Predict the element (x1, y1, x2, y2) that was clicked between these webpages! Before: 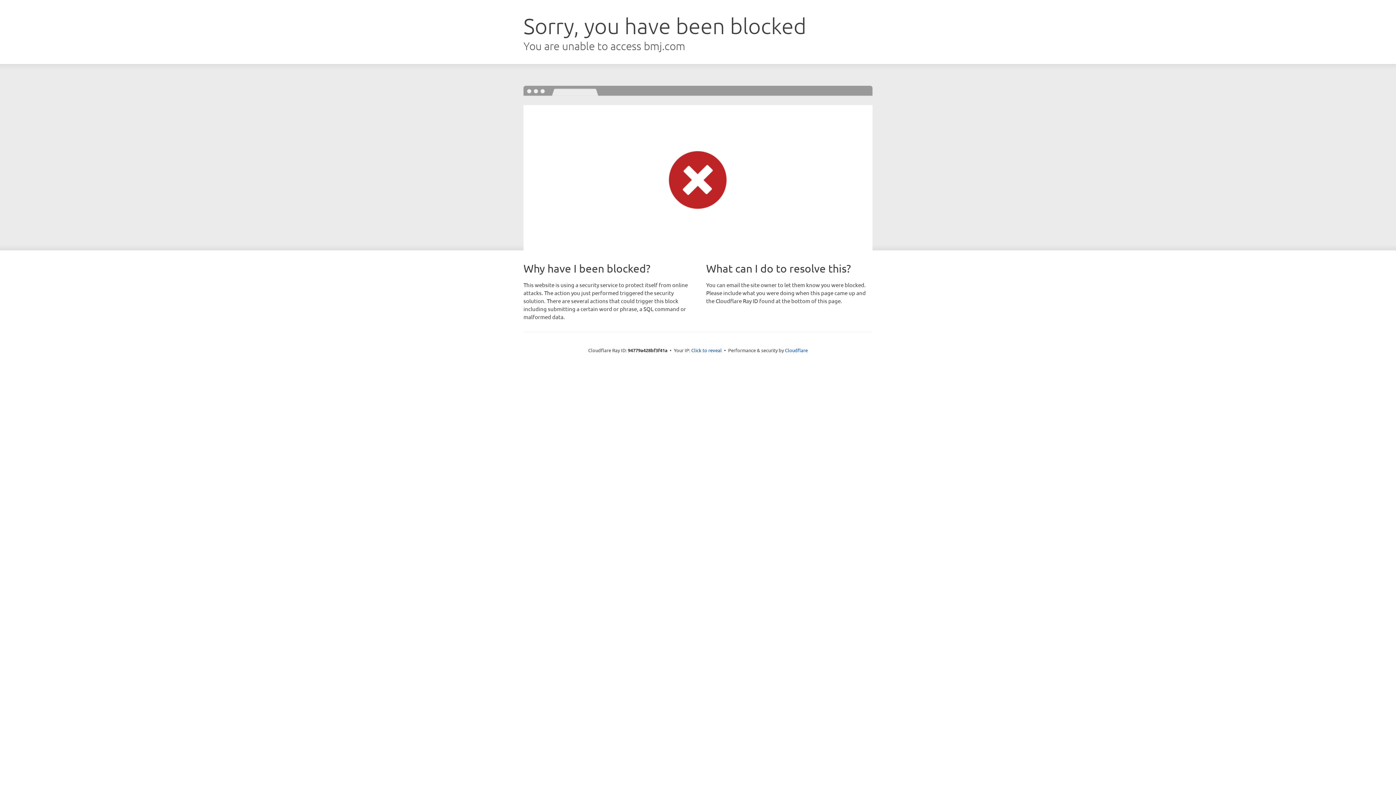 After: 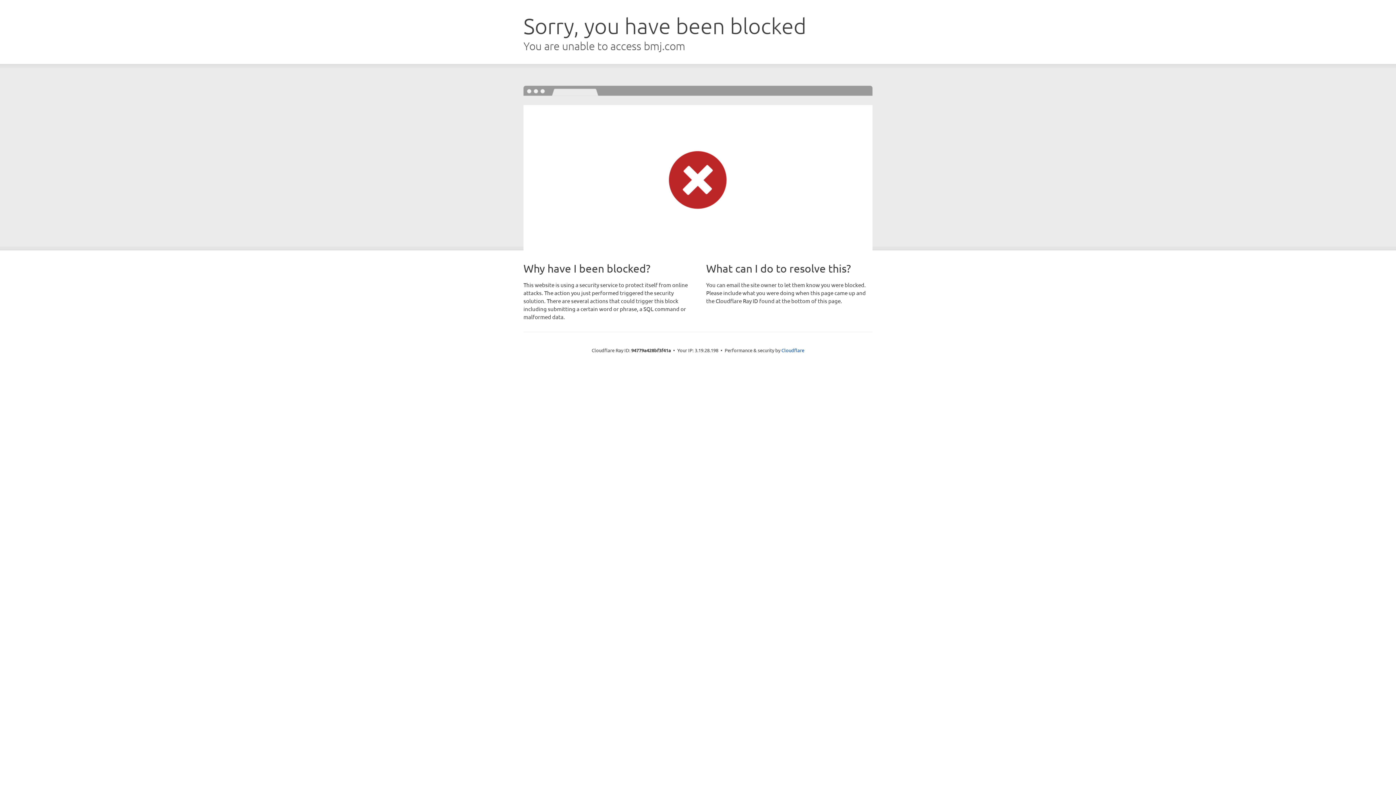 Action: label: Click to reveal bbox: (691, 346, 722, 353)